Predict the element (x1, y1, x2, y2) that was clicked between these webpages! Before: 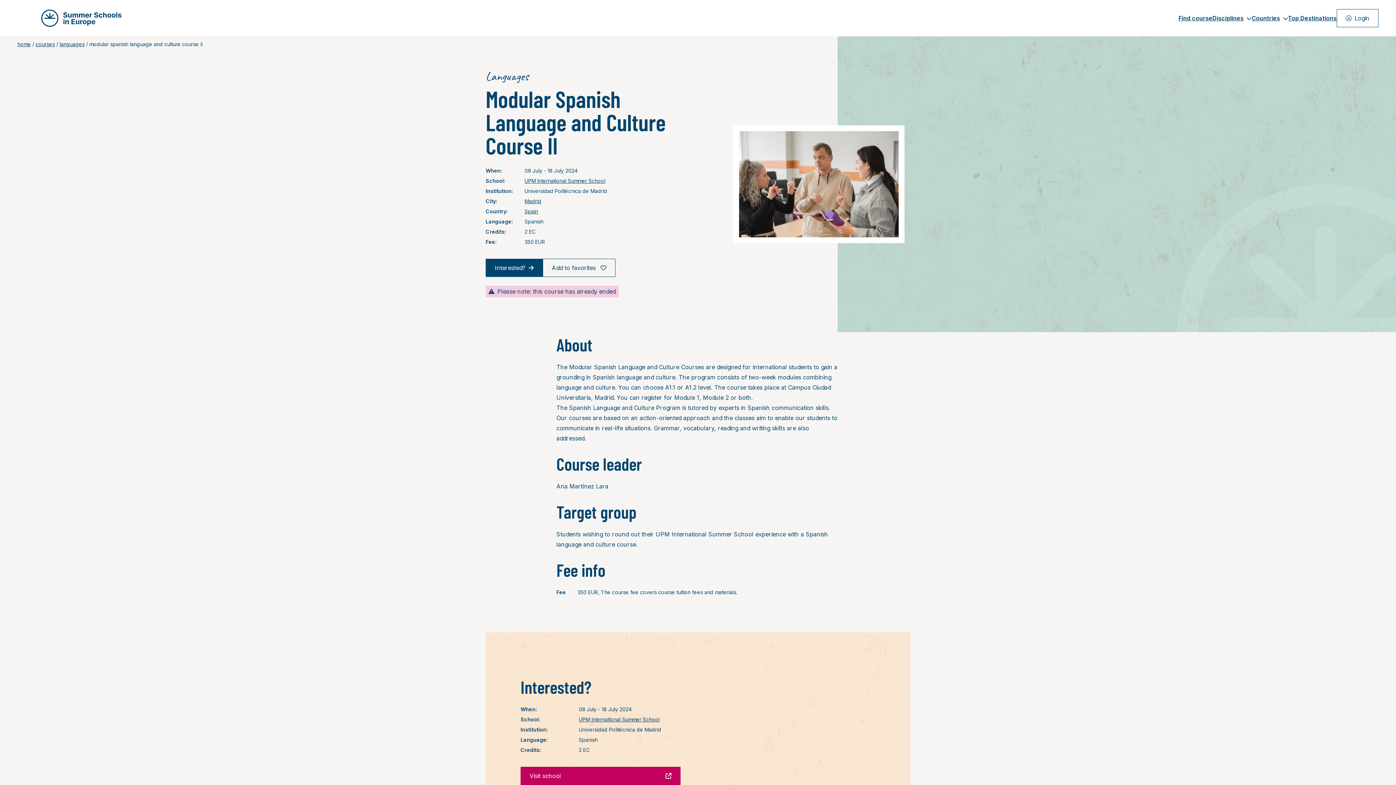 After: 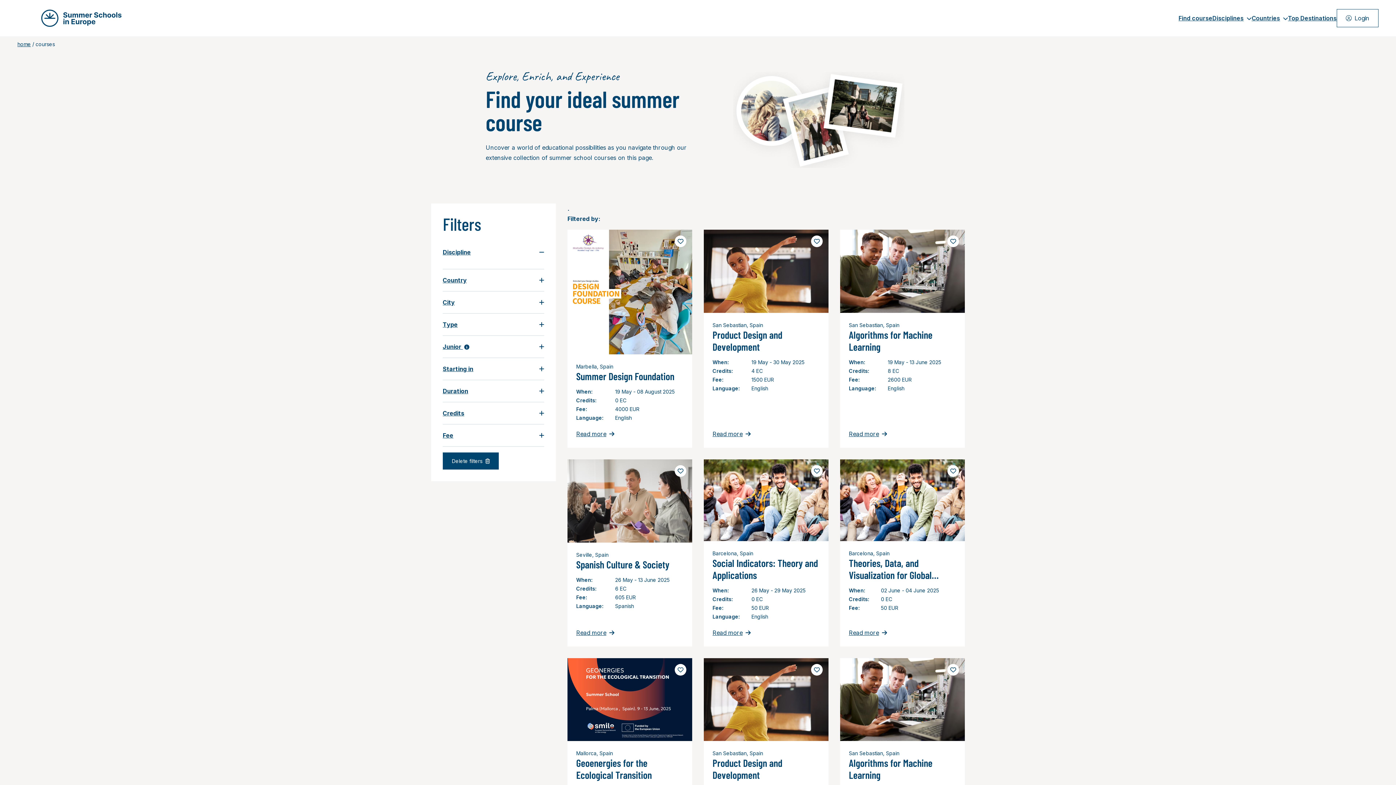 Action: bbox: (524, 208, 538, 214) label: Spain